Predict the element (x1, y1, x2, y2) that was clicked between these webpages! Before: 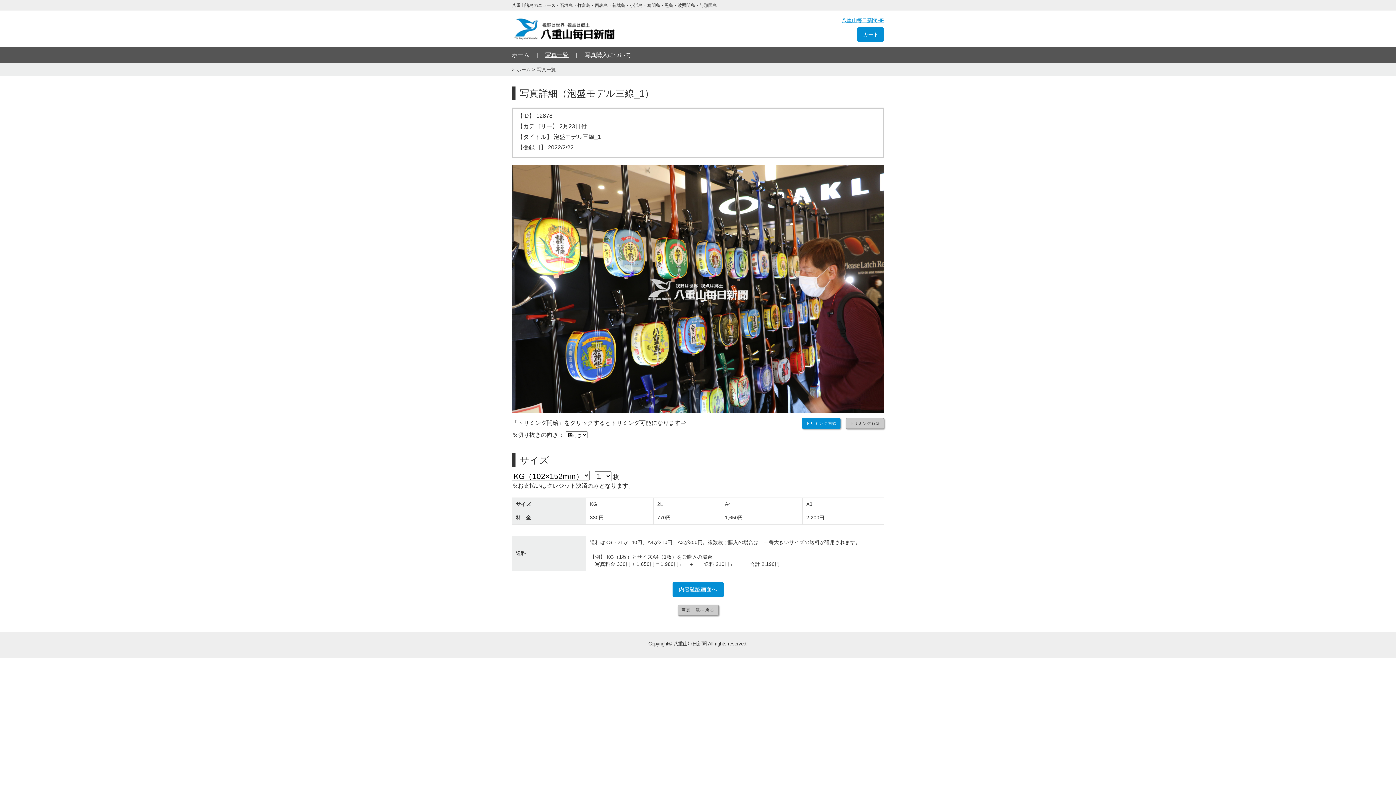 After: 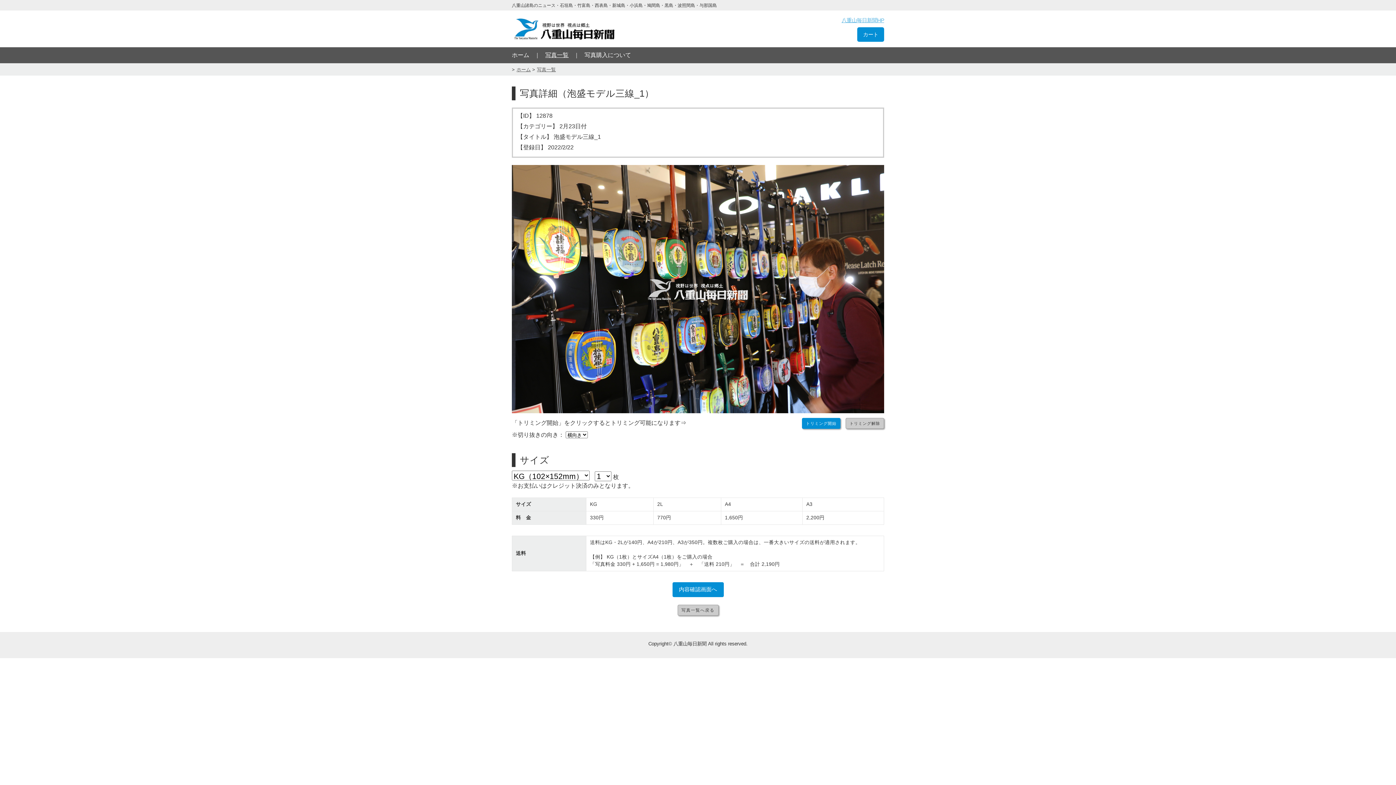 Action: label: 八重山毎日新聞HP bbox: (841, 17, 884, 23)